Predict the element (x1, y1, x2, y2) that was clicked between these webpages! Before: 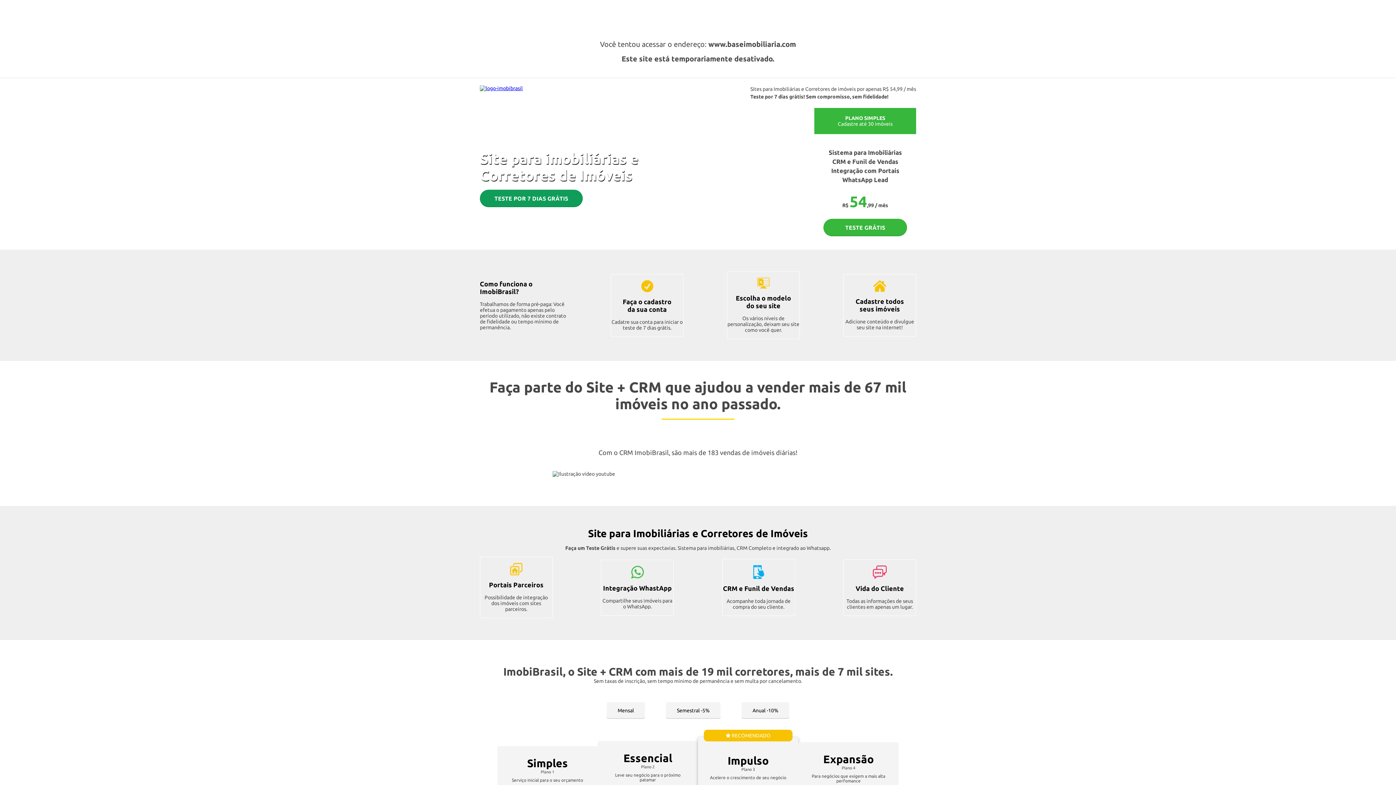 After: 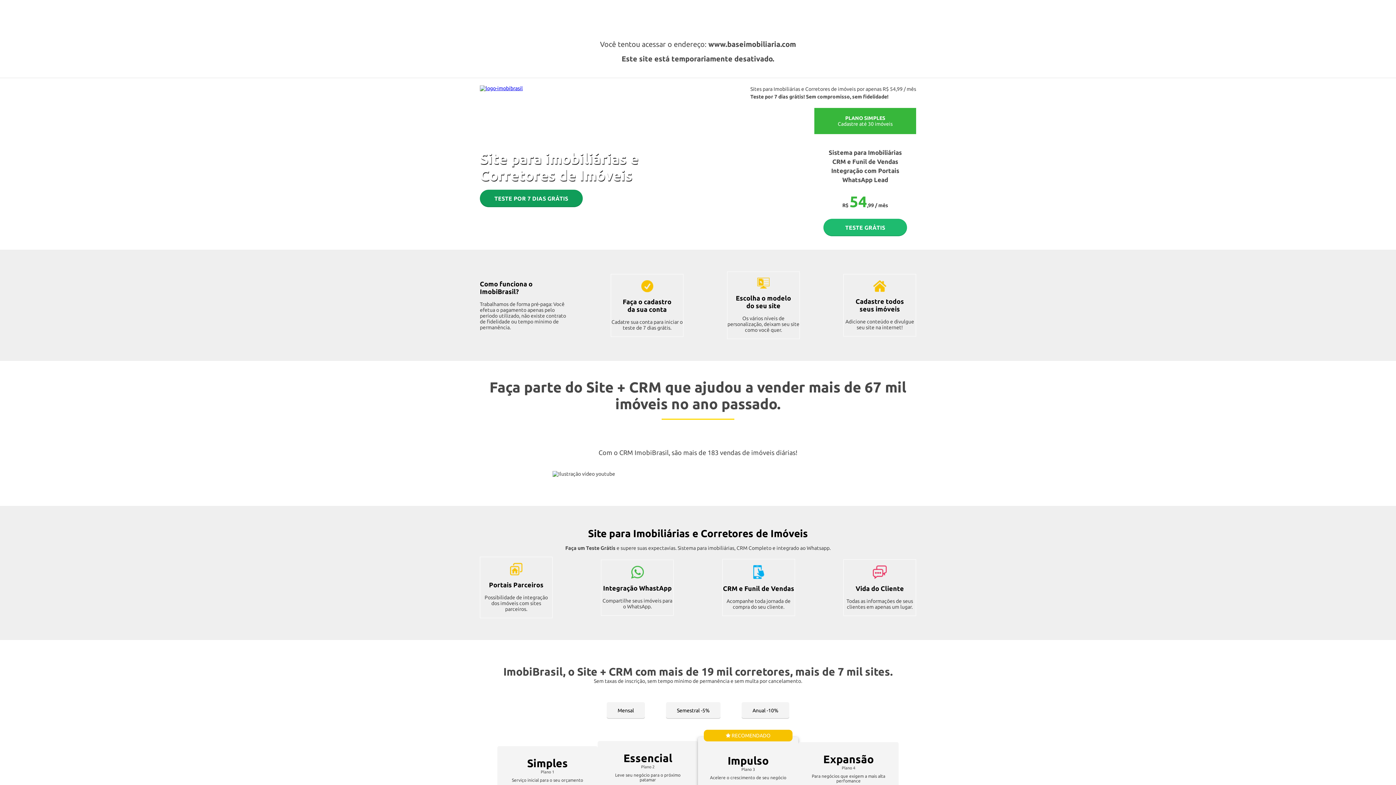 Action: bbox: (823, 218, 907, 236) label: TESTE GRÁTIS